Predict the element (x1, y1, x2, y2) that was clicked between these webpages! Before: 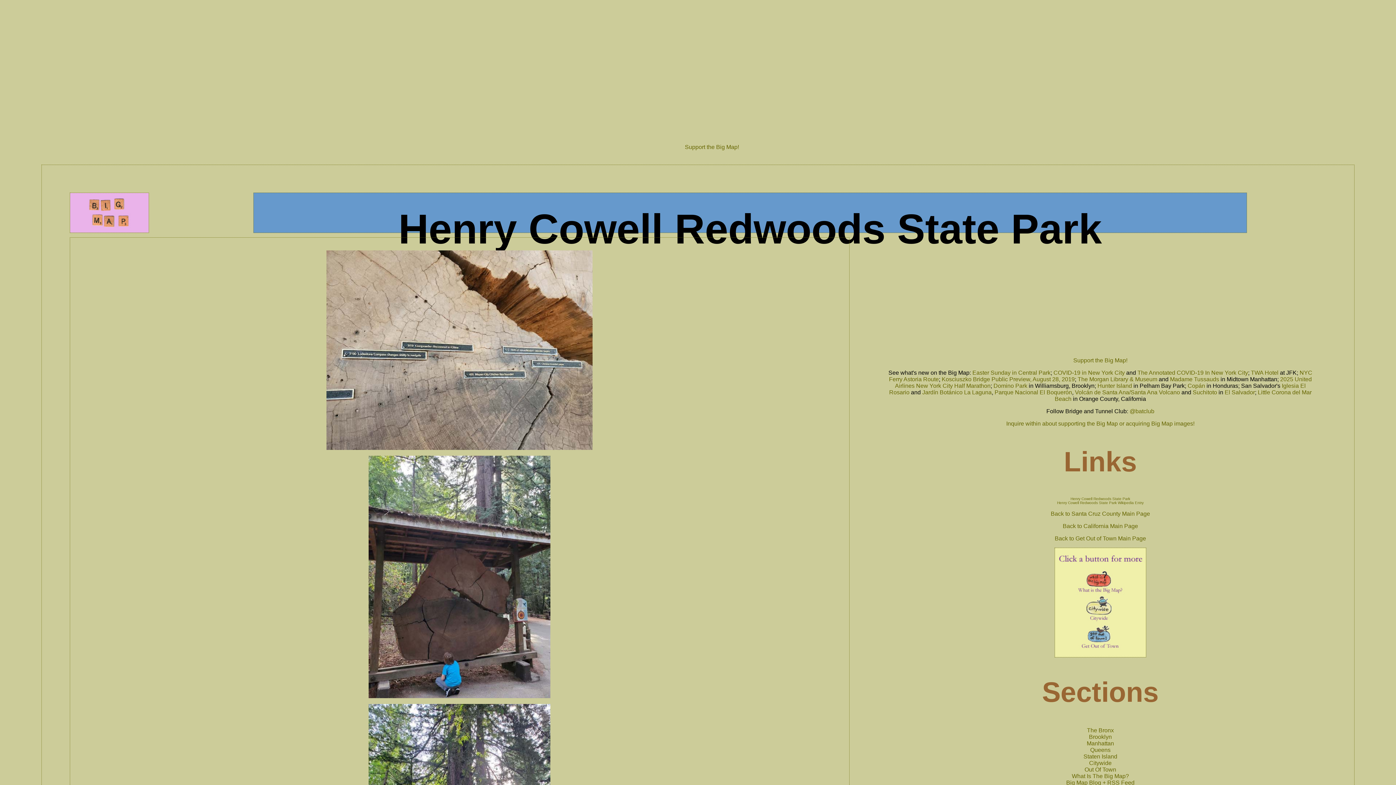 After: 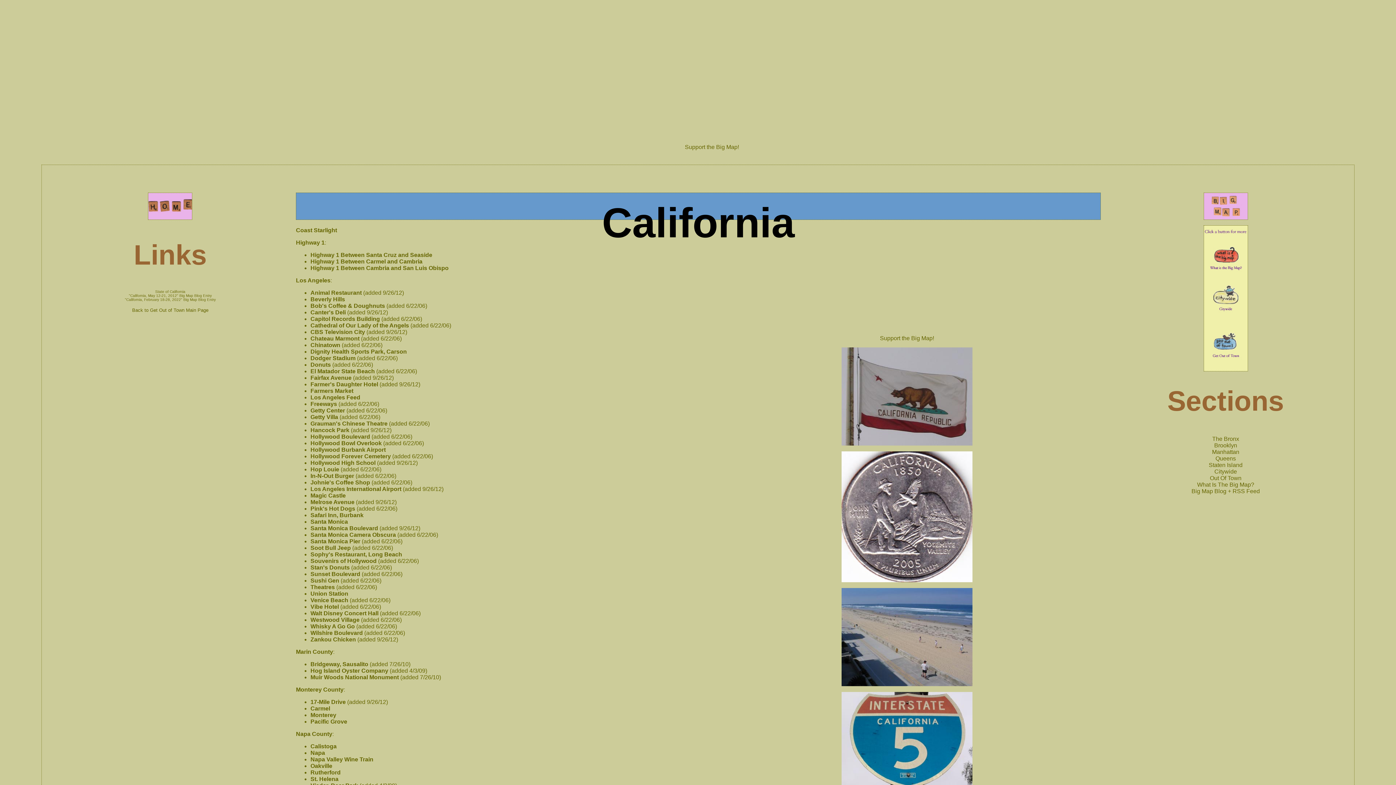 Action: bbox: (1063, 523, 1138, 529) label: Back to California Main Page